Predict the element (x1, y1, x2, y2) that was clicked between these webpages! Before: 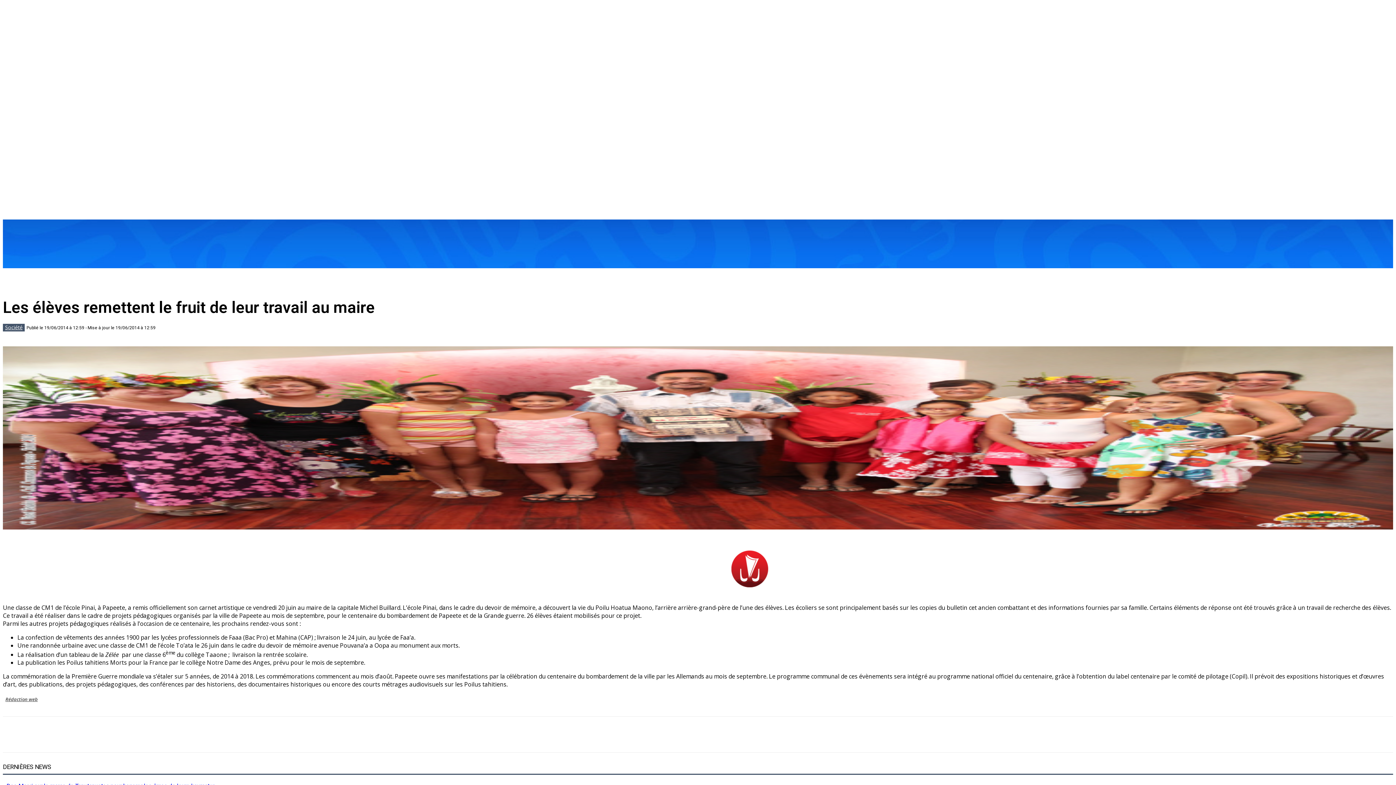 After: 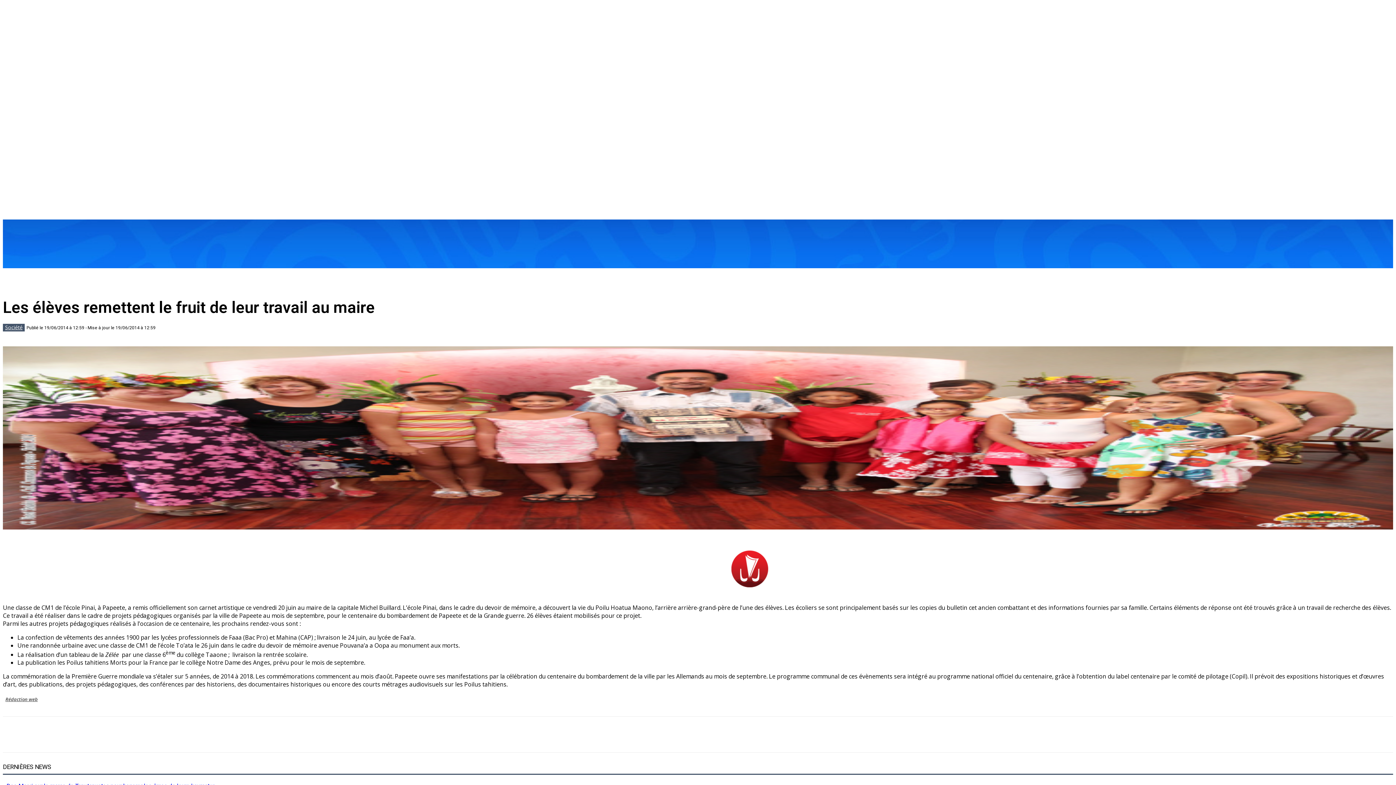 Action: bbox: (81, 276, 105, 290)